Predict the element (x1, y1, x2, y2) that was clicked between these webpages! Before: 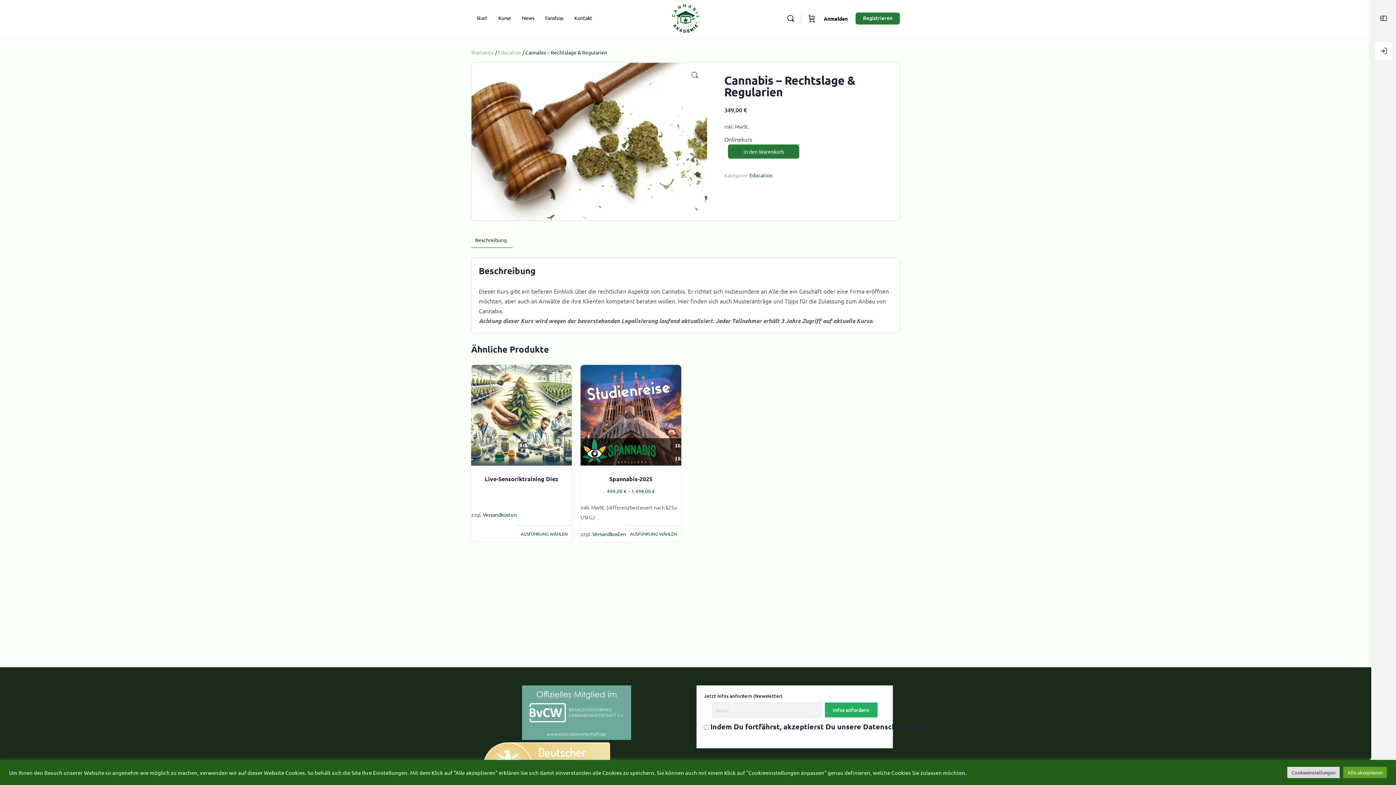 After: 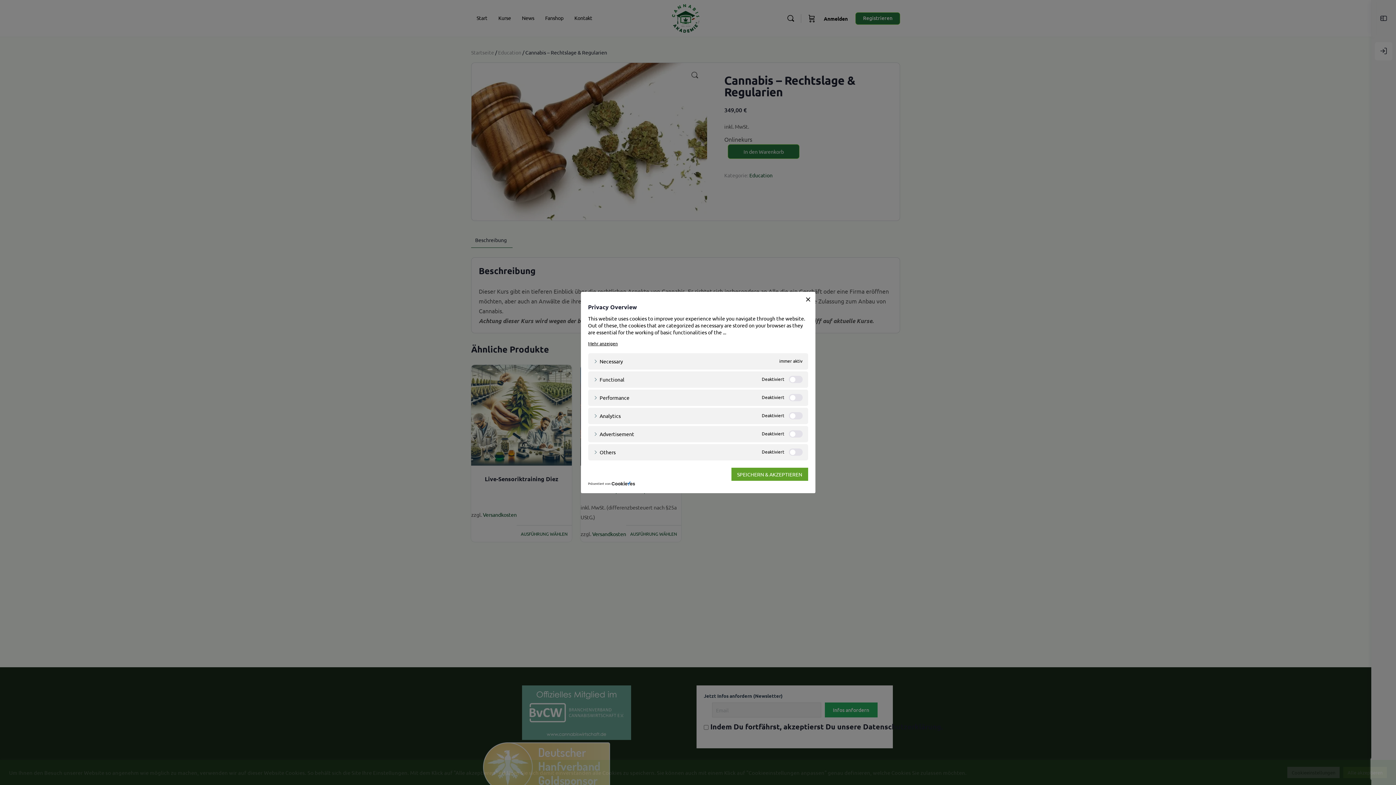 Action: bbox: (1287, 767, 1340, 778) label: Cookieeinstellungen